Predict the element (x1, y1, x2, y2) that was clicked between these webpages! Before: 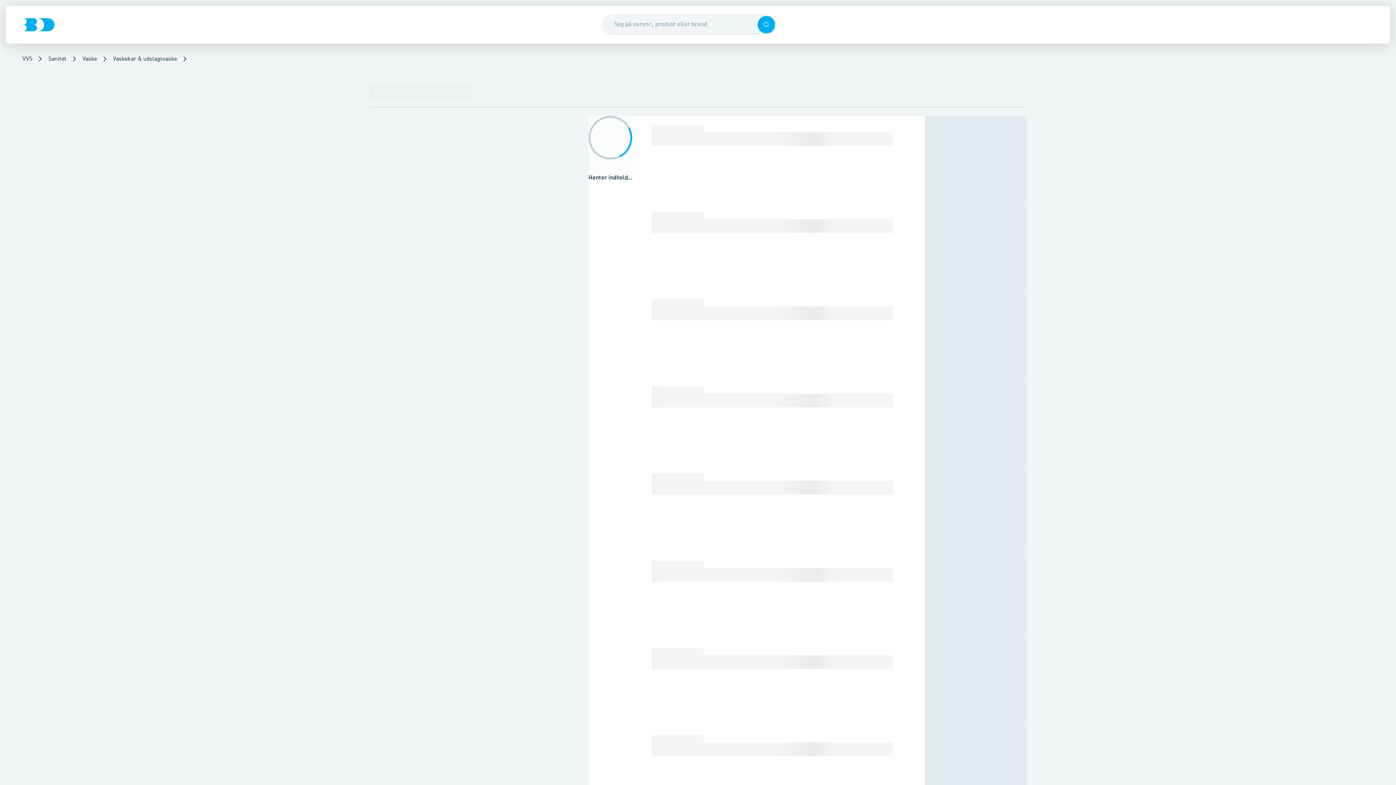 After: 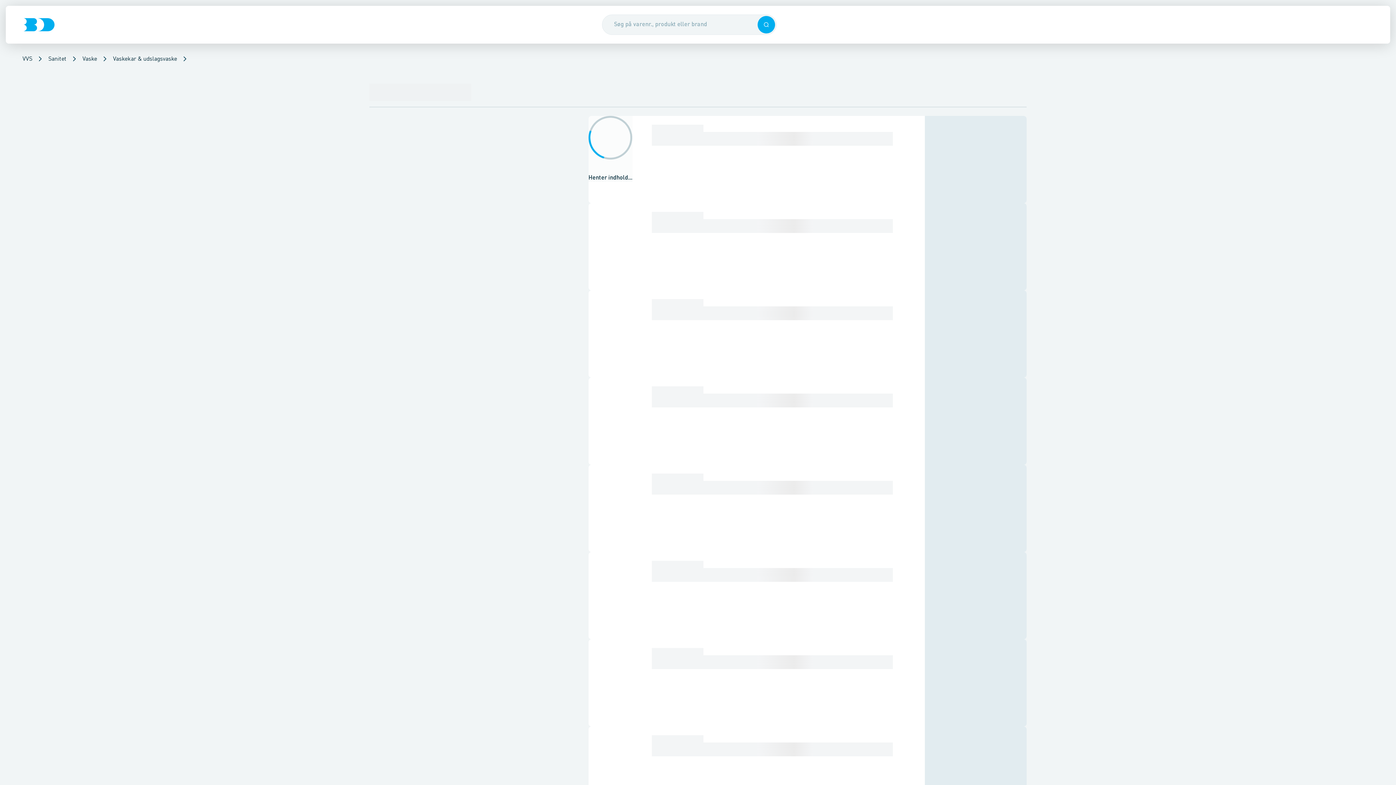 Action: label: Vaskekar & udslagsvaske bbox: (113, 55, 177, 63)